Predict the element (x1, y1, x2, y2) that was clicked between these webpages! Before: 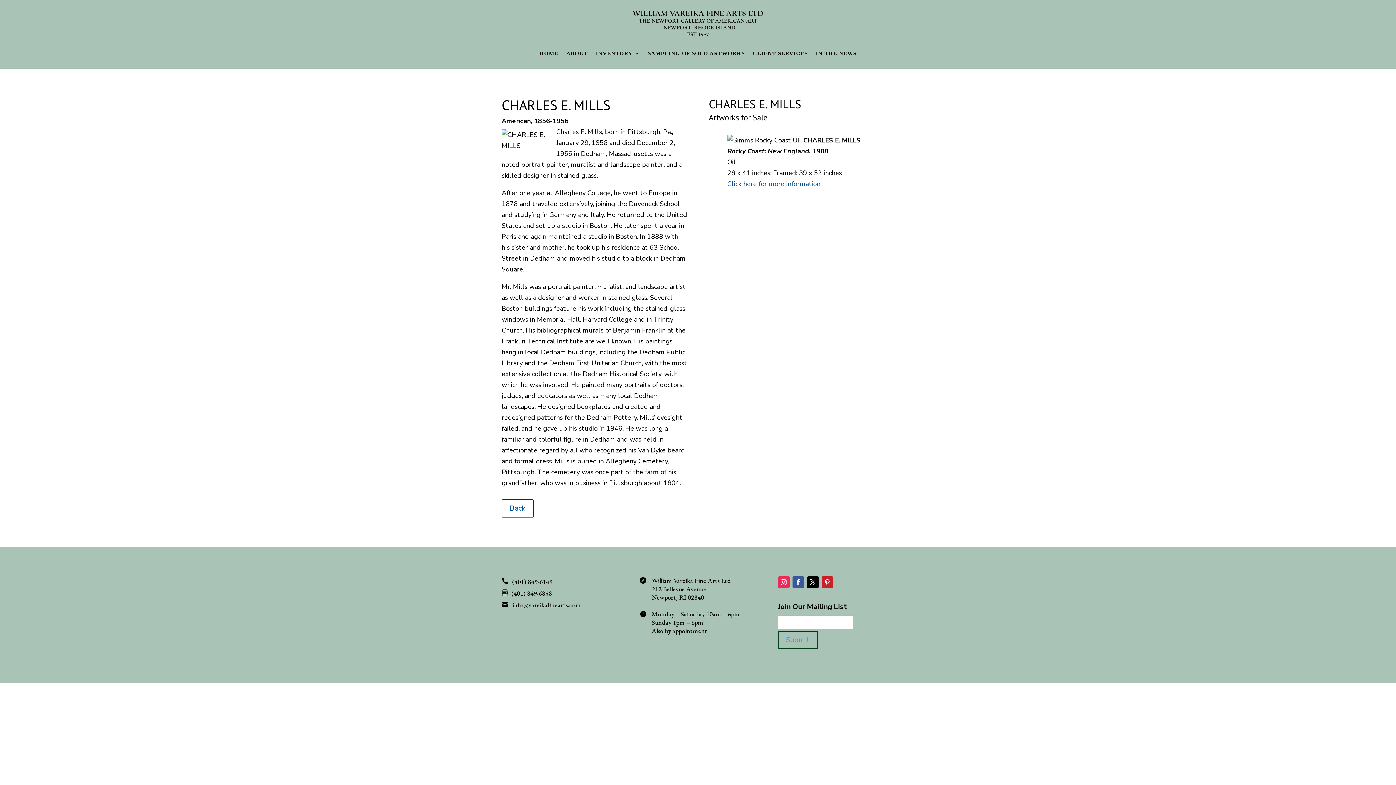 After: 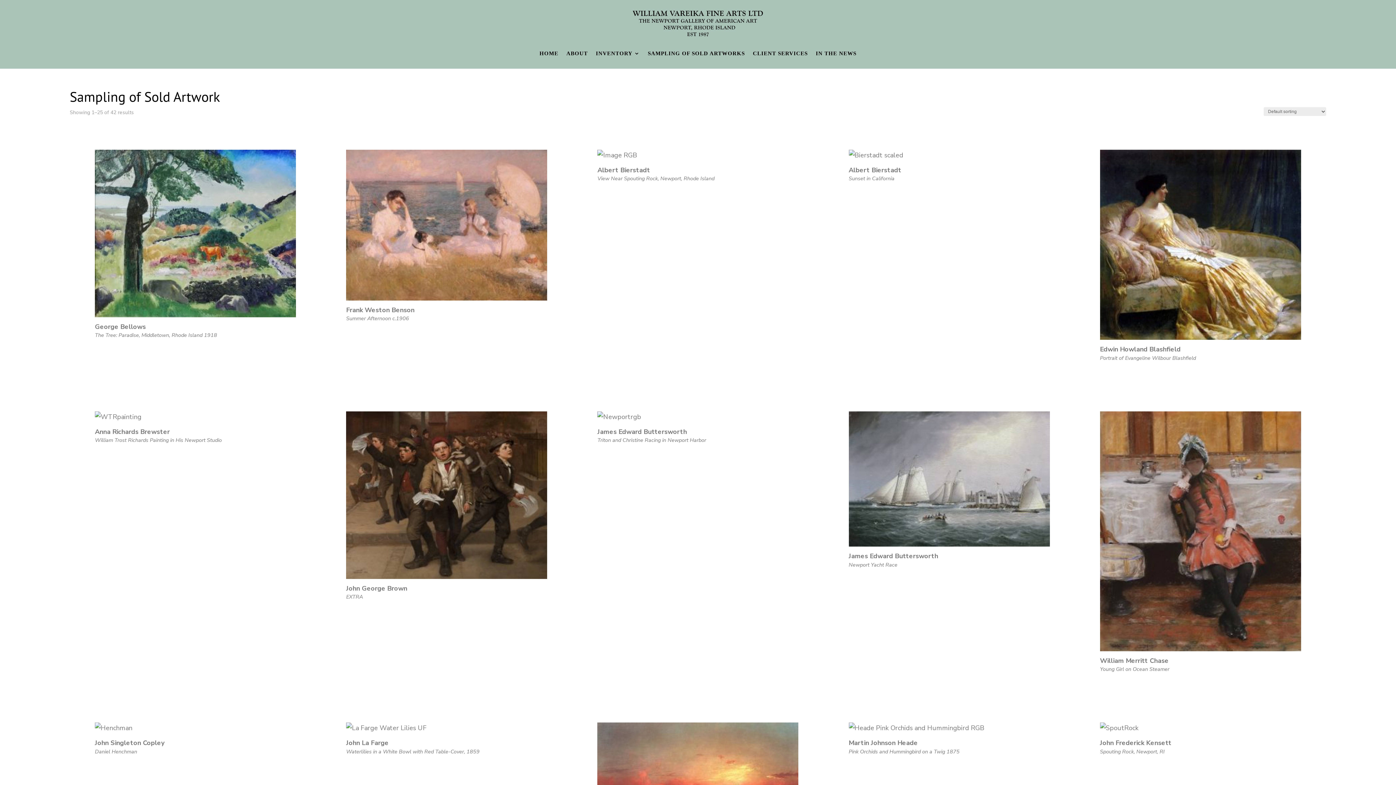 Action: label: SAMPLING OF SOLD ARTWORKS bbox: (648, 50, 745, 58)